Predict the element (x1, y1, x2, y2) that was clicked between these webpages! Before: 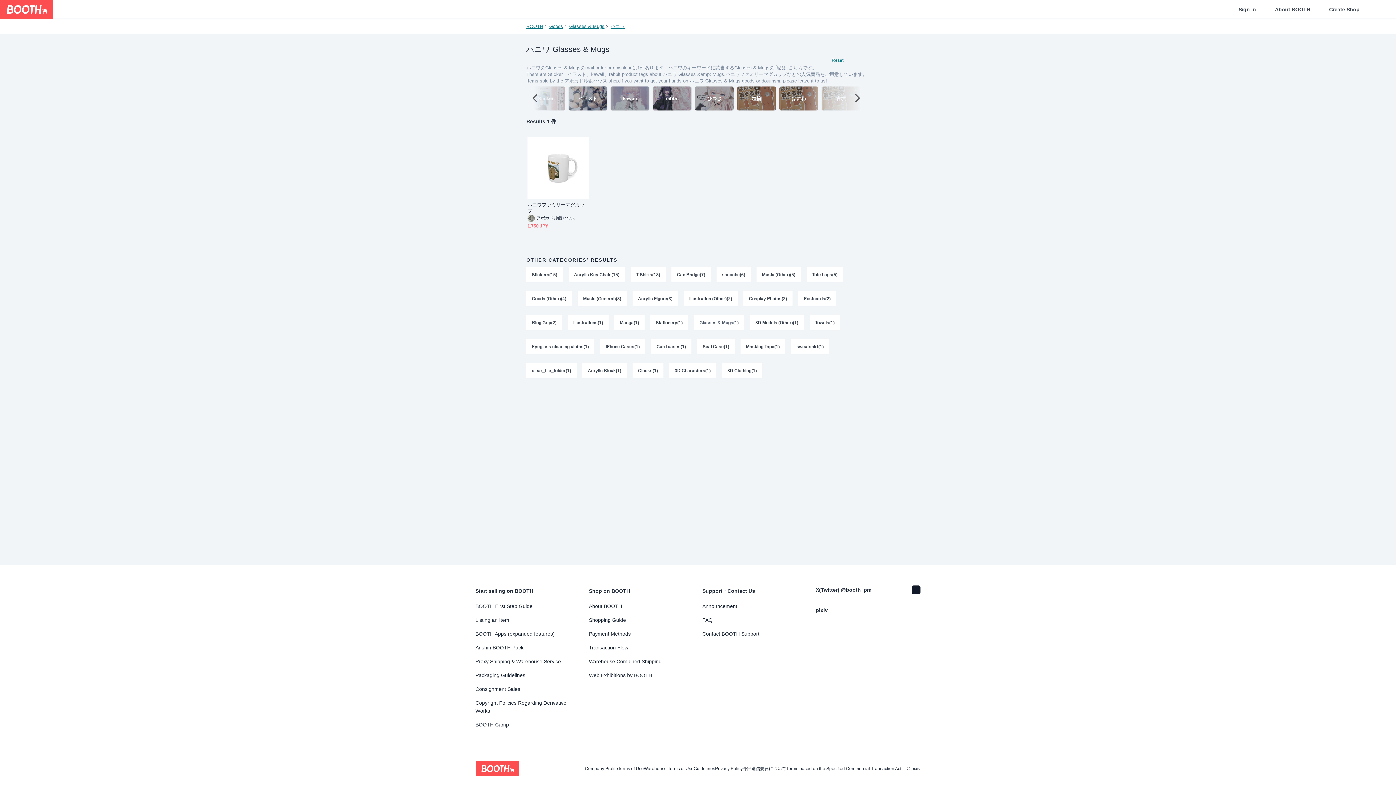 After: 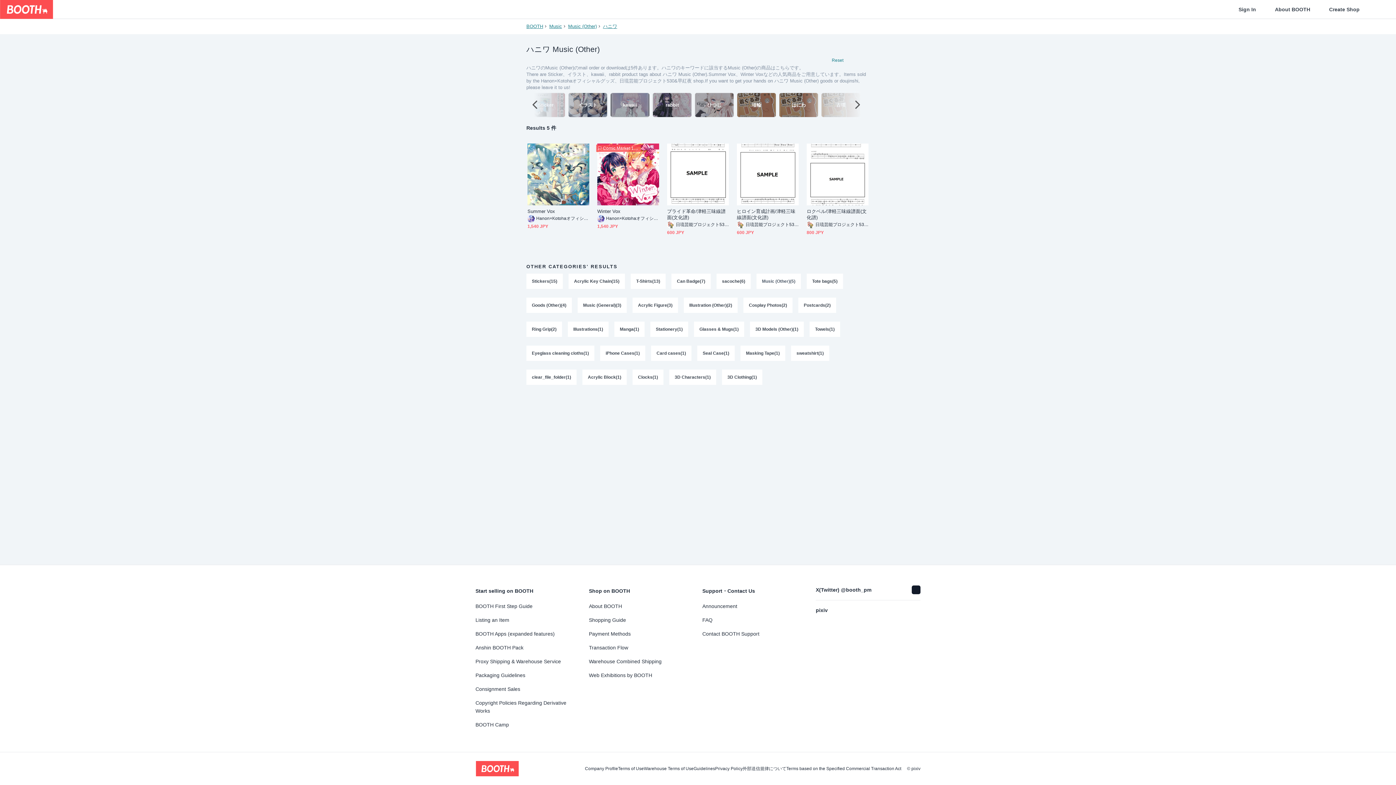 Action: bbox: (756, 267, 801, 282) label: Music (Other)(5)